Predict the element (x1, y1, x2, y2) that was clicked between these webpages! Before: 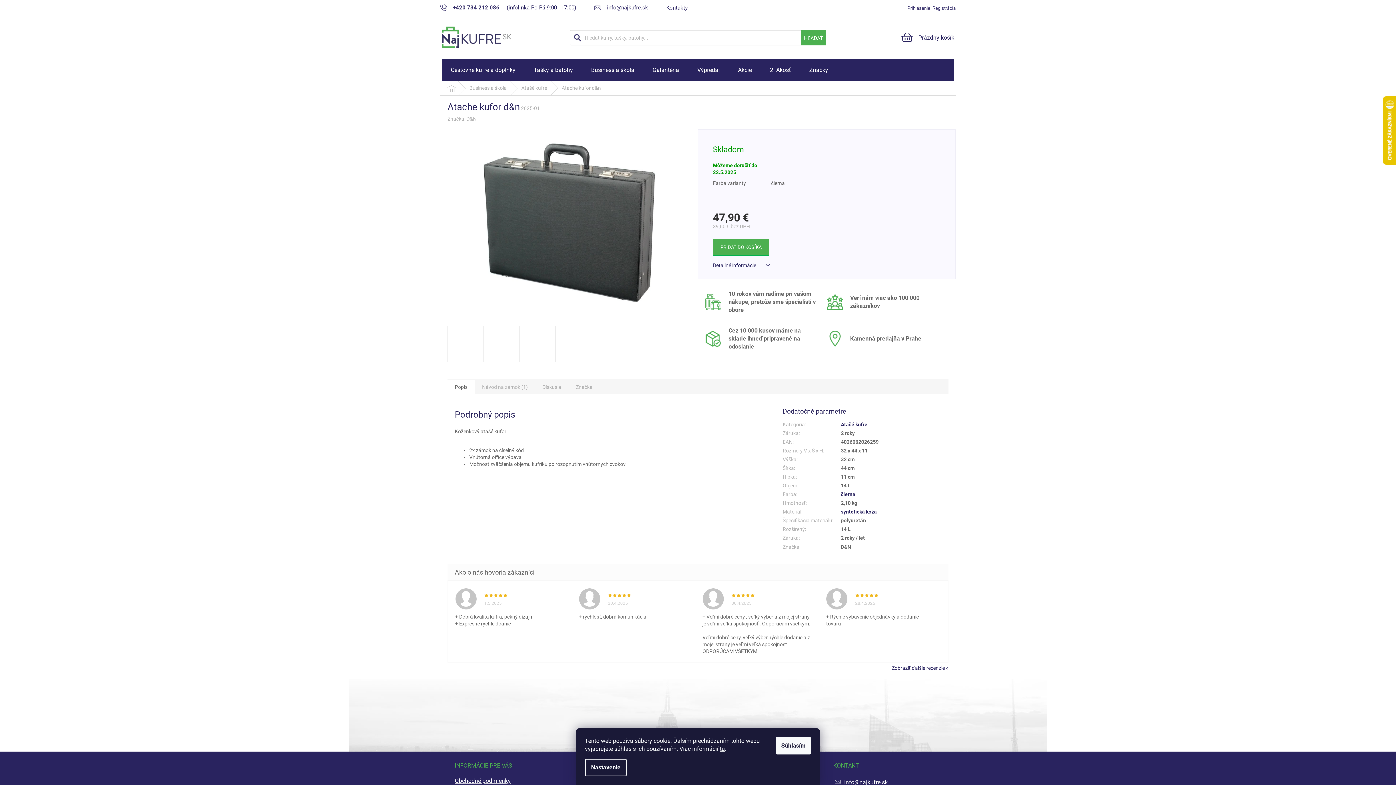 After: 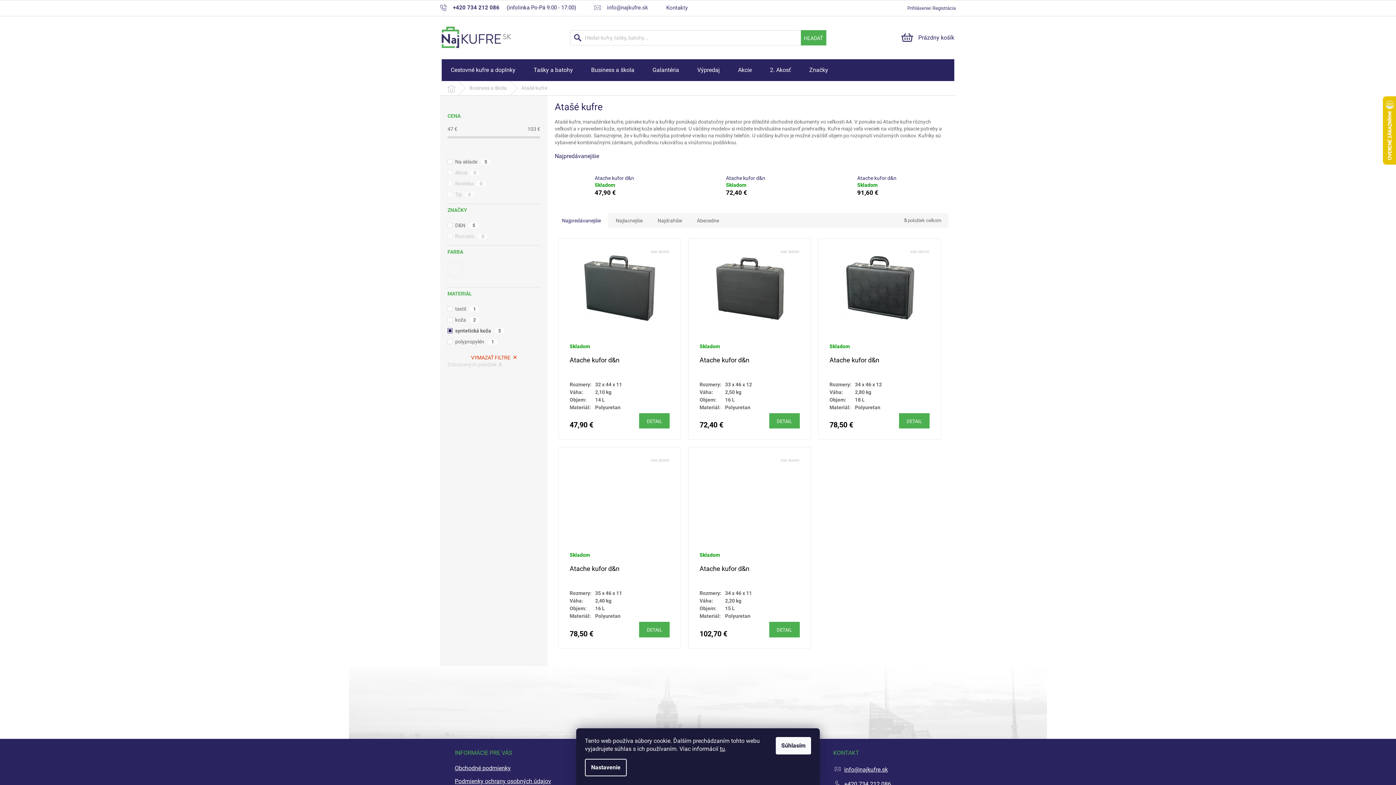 Action: bbox: (841, 509, 877, 514) label: syntetická koža